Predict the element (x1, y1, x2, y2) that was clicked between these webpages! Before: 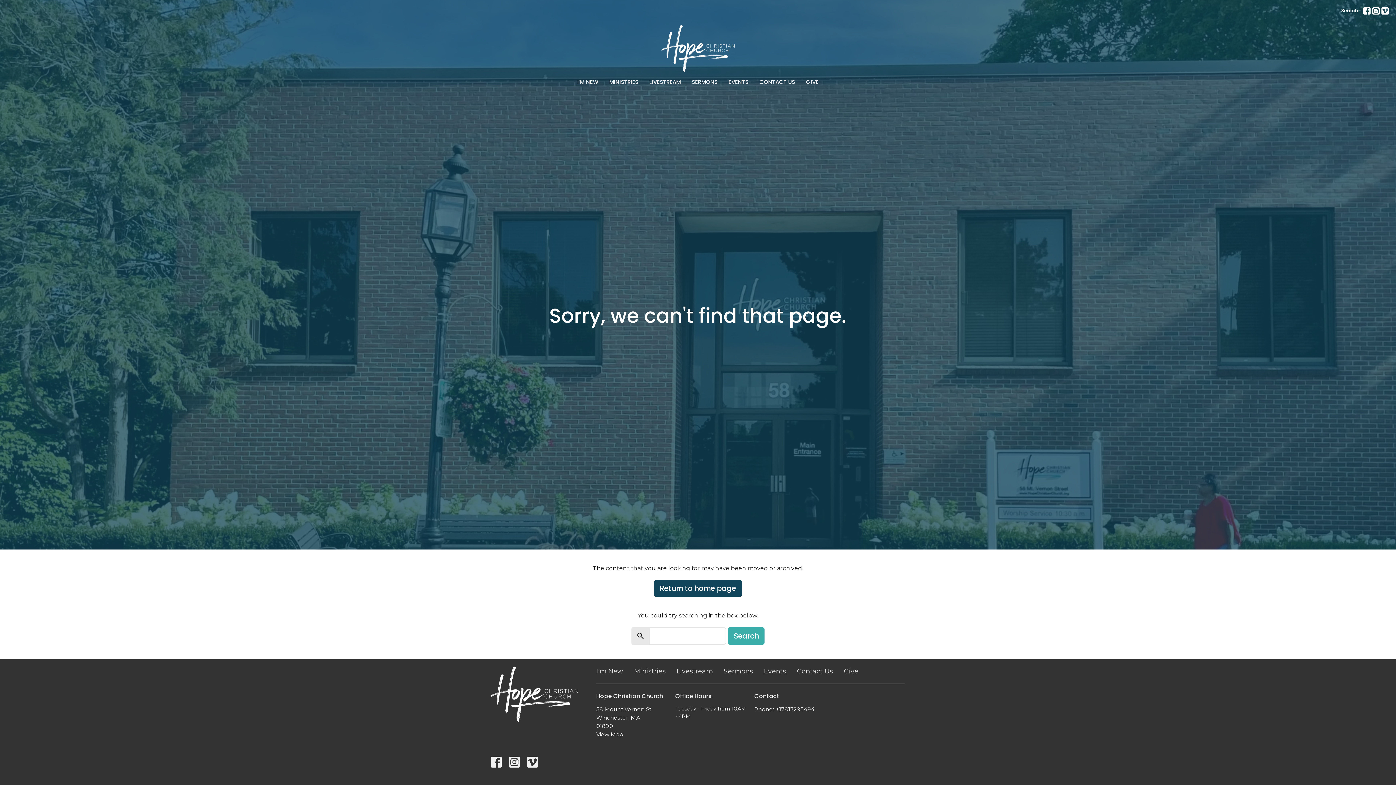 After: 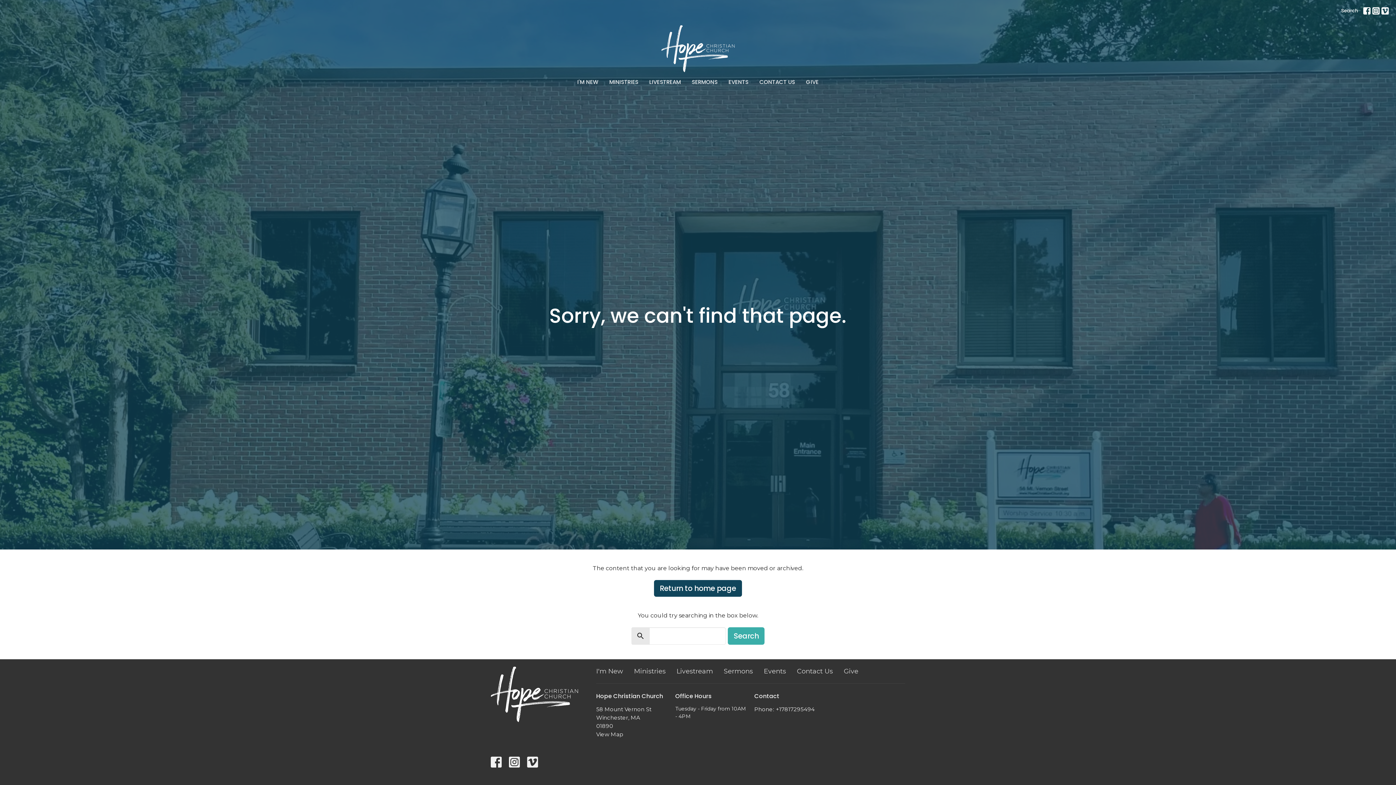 Action: bbox: (1381, 7, 1389, 14)